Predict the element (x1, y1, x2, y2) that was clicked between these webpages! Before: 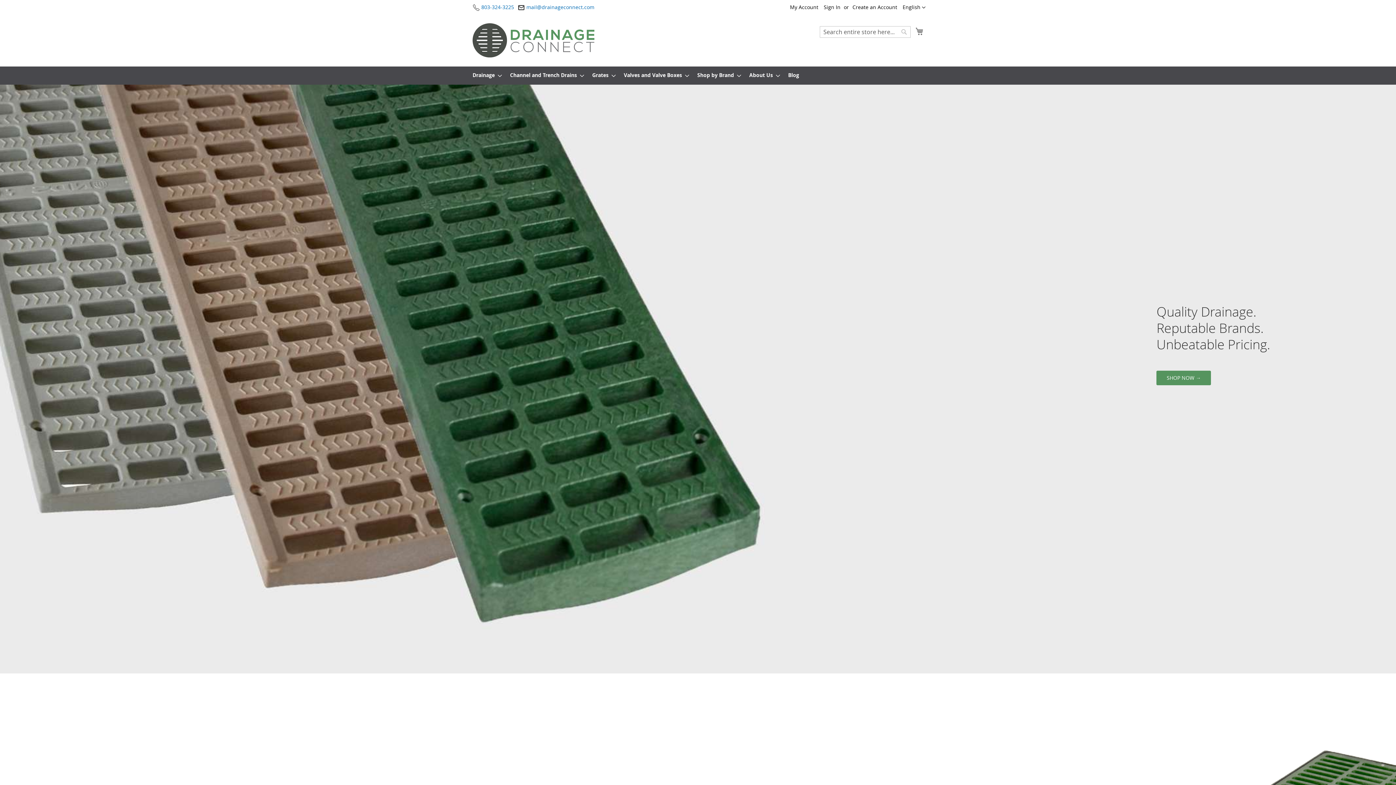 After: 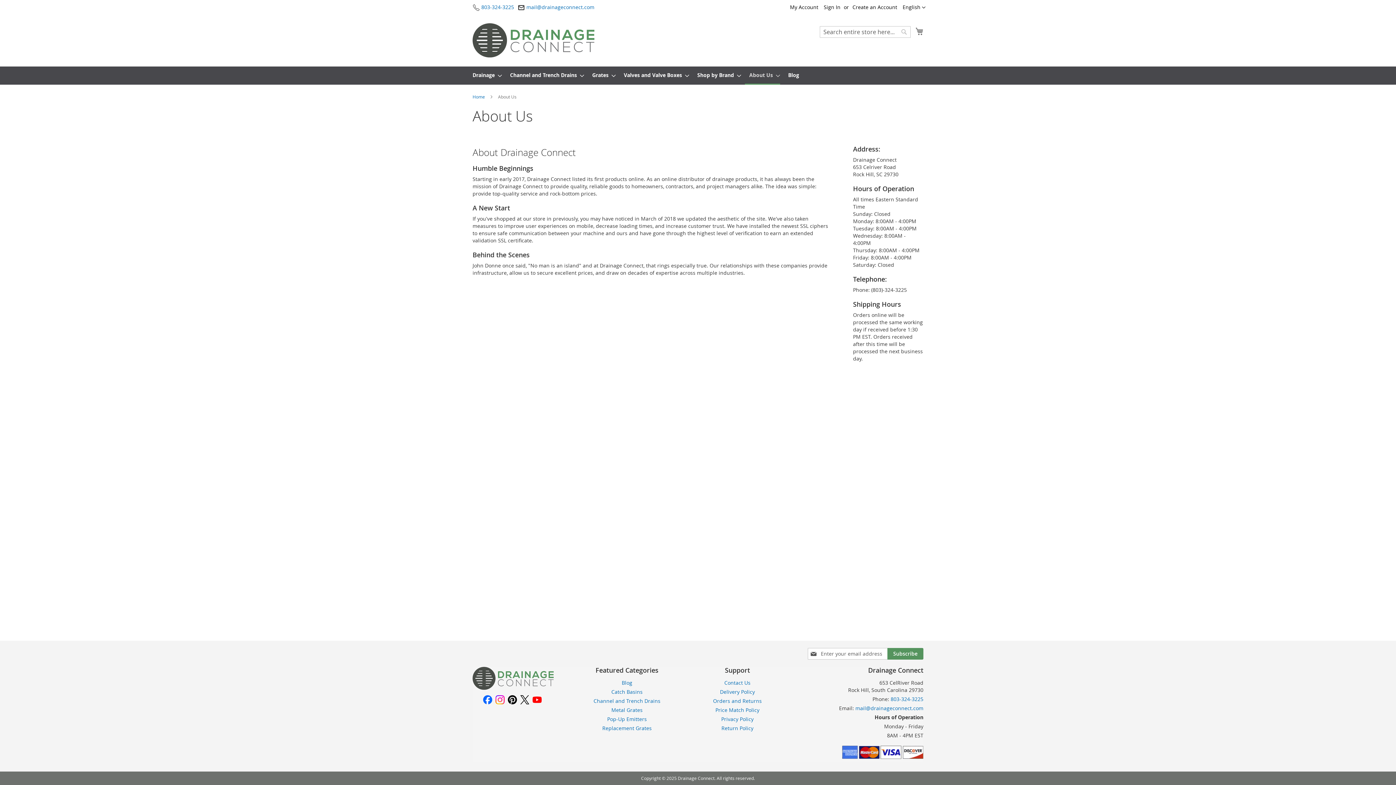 Action: bbox: (745, 66, 780, 84) label: About Us